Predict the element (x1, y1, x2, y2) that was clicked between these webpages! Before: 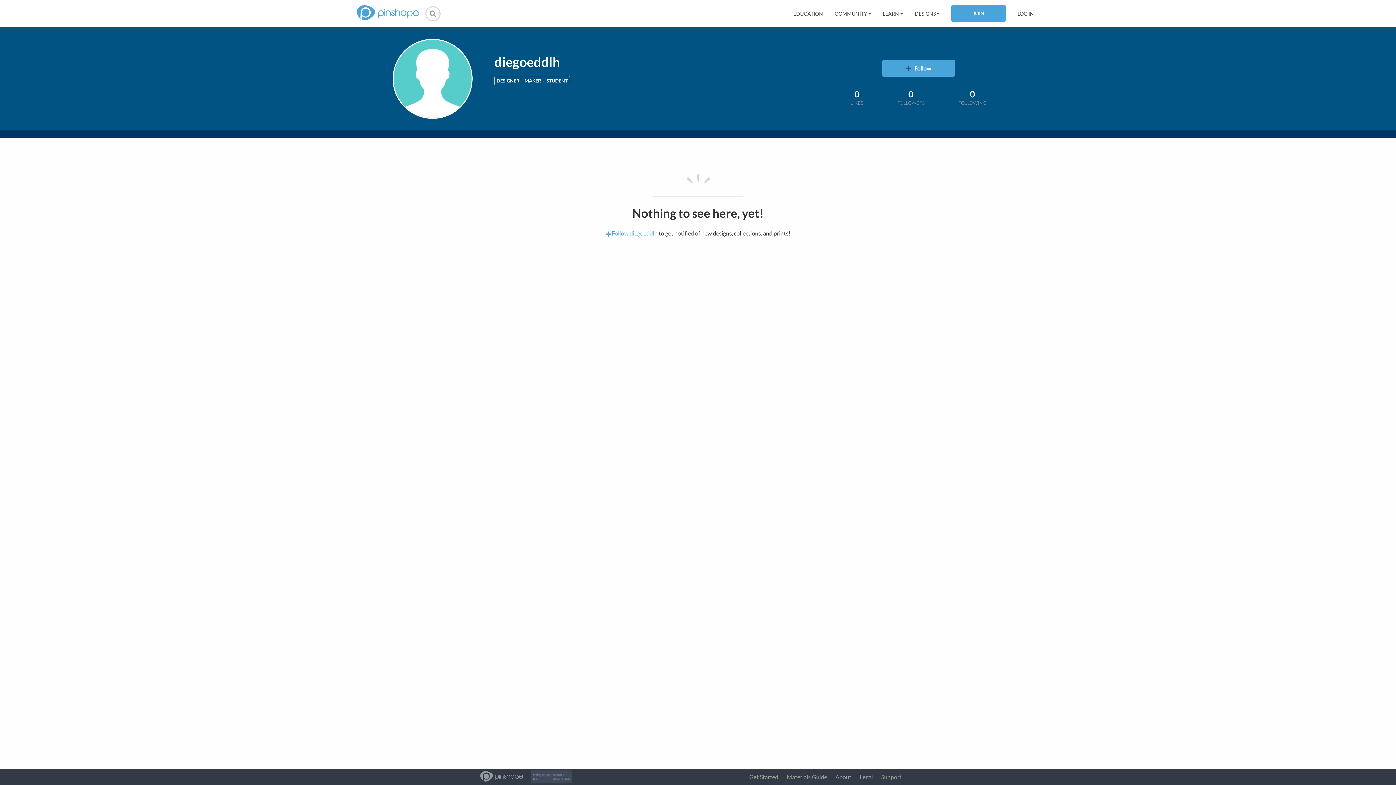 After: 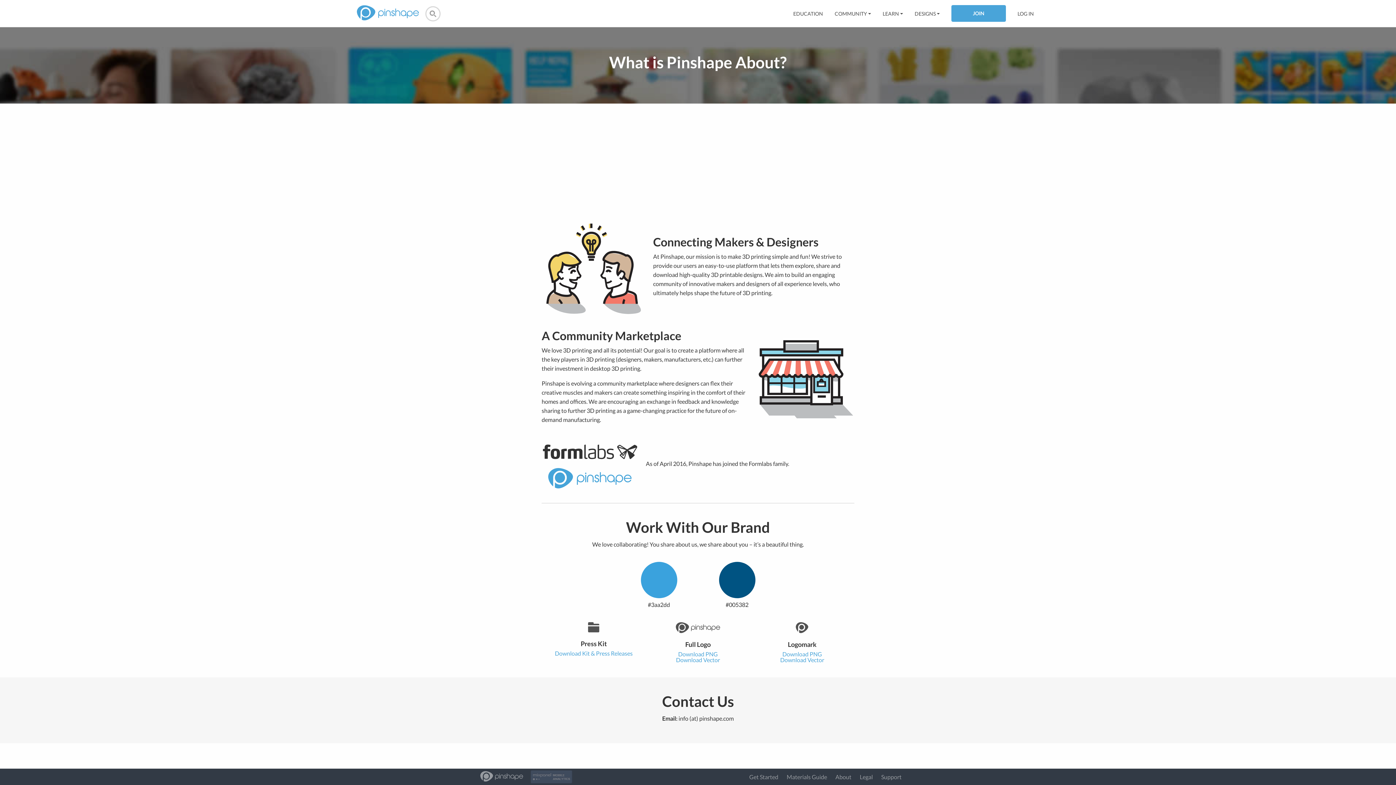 Action: label: About bbox: (835, 773, 851, 780)